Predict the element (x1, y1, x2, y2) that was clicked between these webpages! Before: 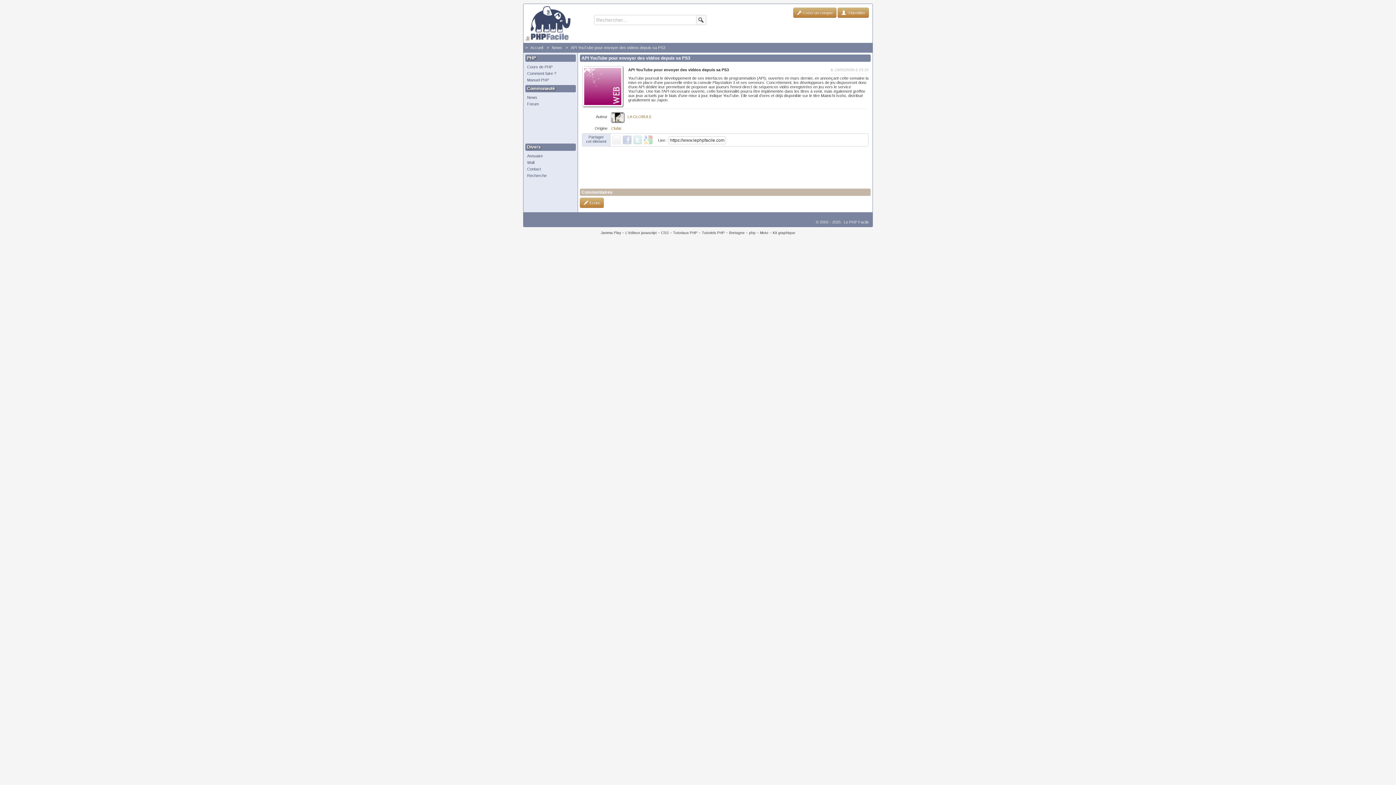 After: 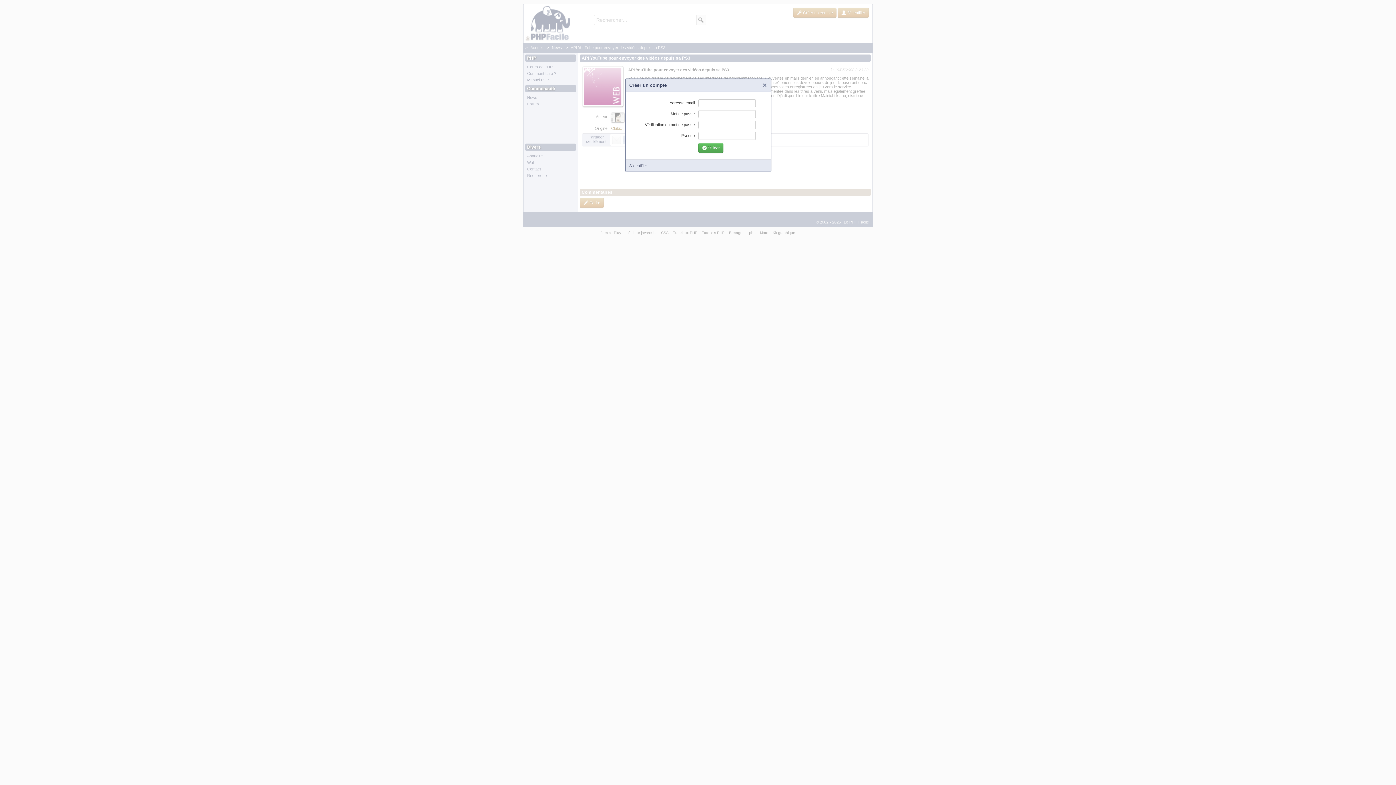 Action: label:  Créer un compte bbox: (793, 7, 836, 17)